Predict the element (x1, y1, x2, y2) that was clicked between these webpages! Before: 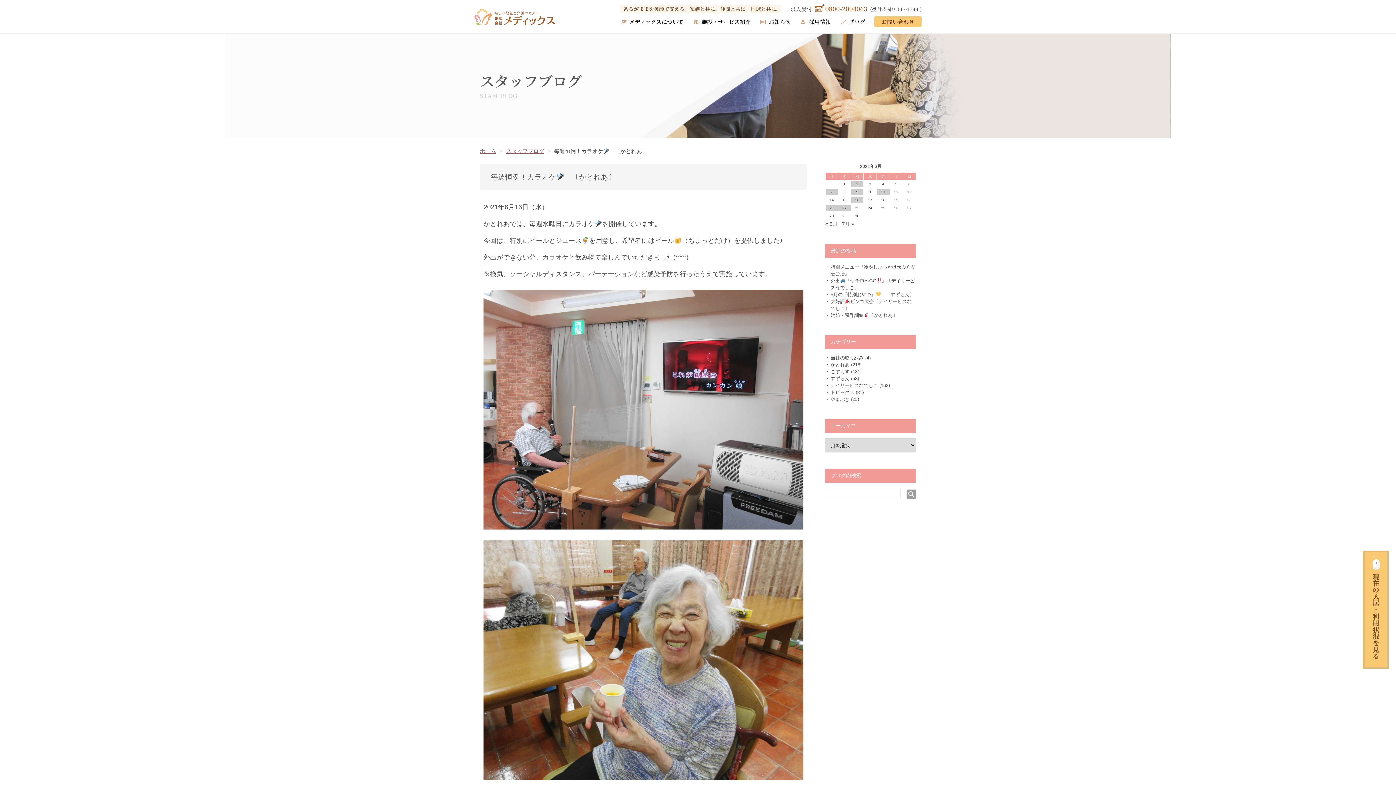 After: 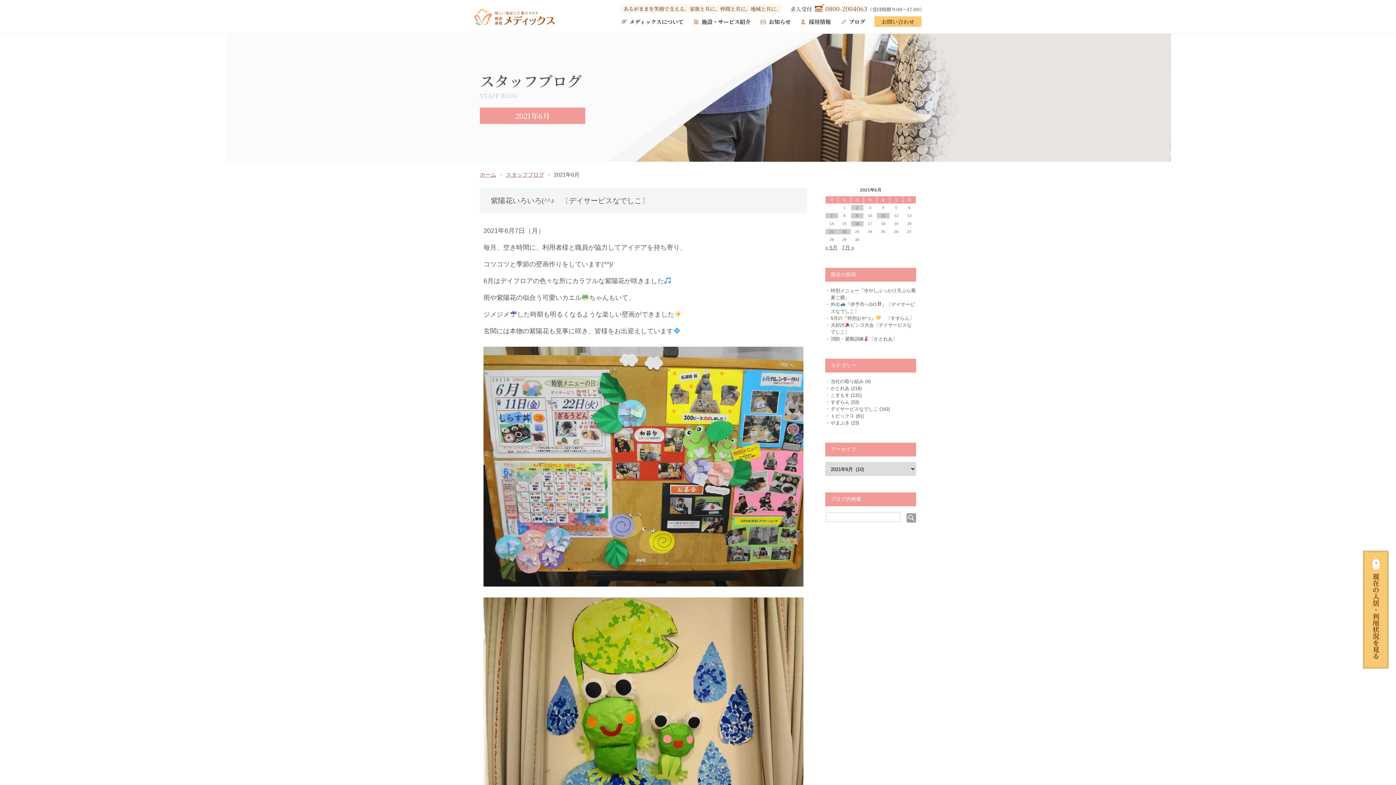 Action: label: 2021年6月7日 に投稿を公開 bbox: (825, 189, 838, 194)